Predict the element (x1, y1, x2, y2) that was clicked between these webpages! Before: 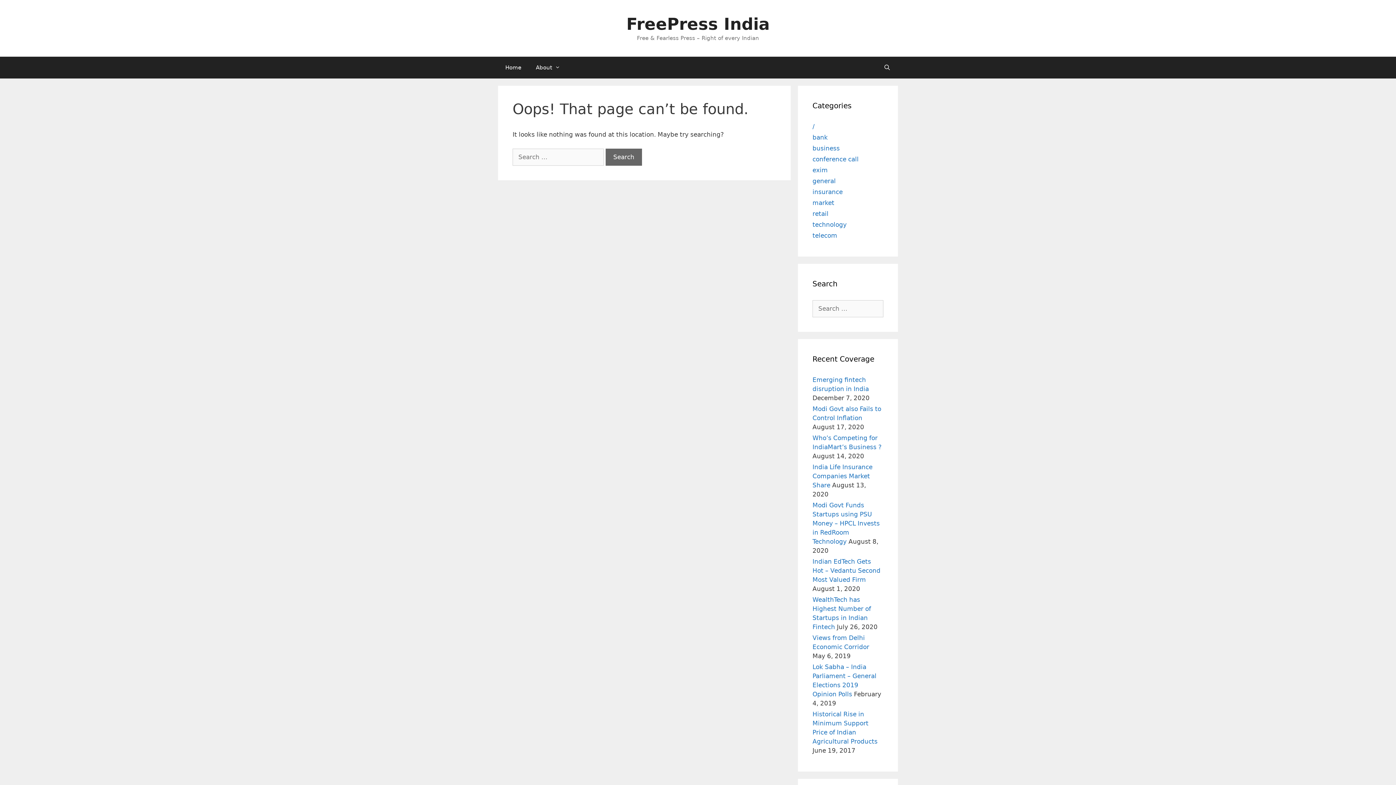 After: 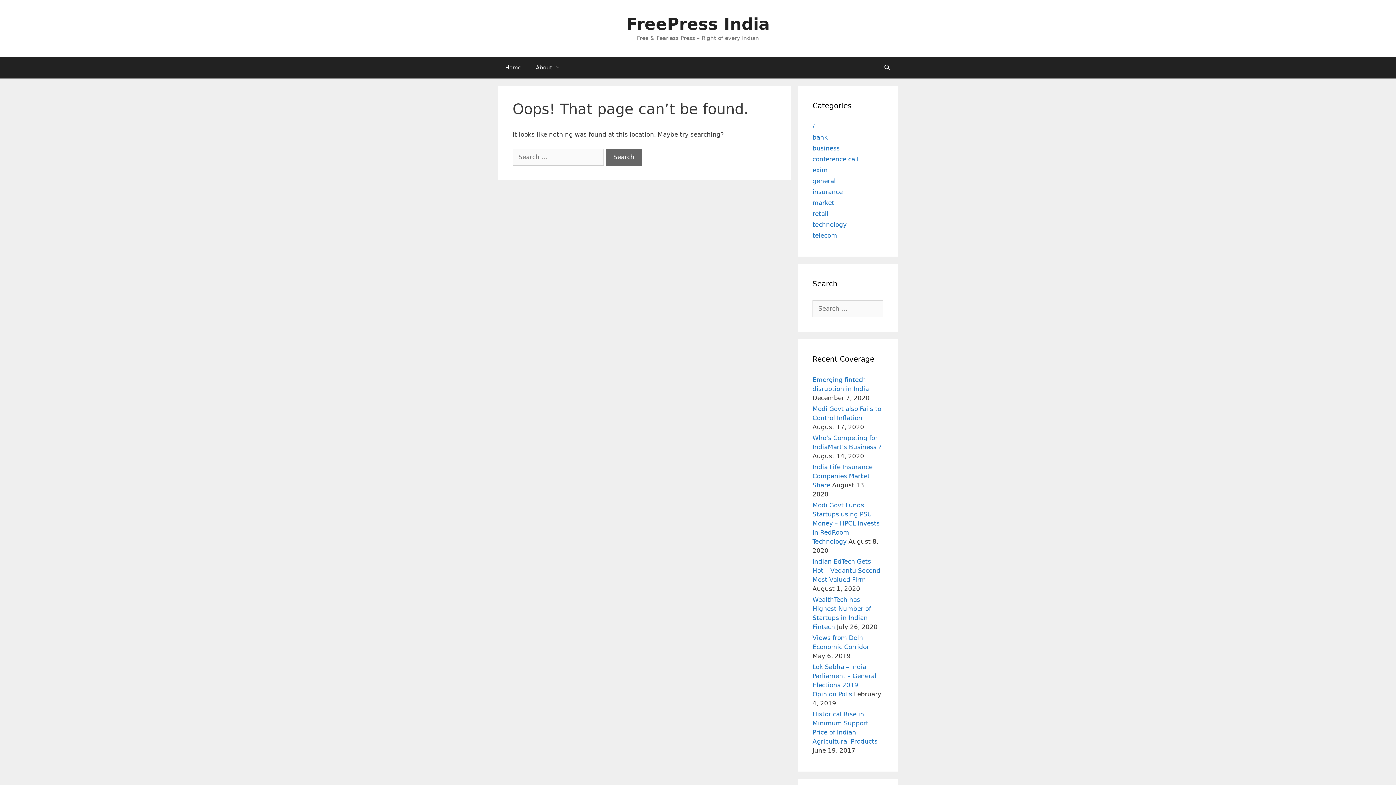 Action: bbox: (812, 210, 828, 217) label: retail